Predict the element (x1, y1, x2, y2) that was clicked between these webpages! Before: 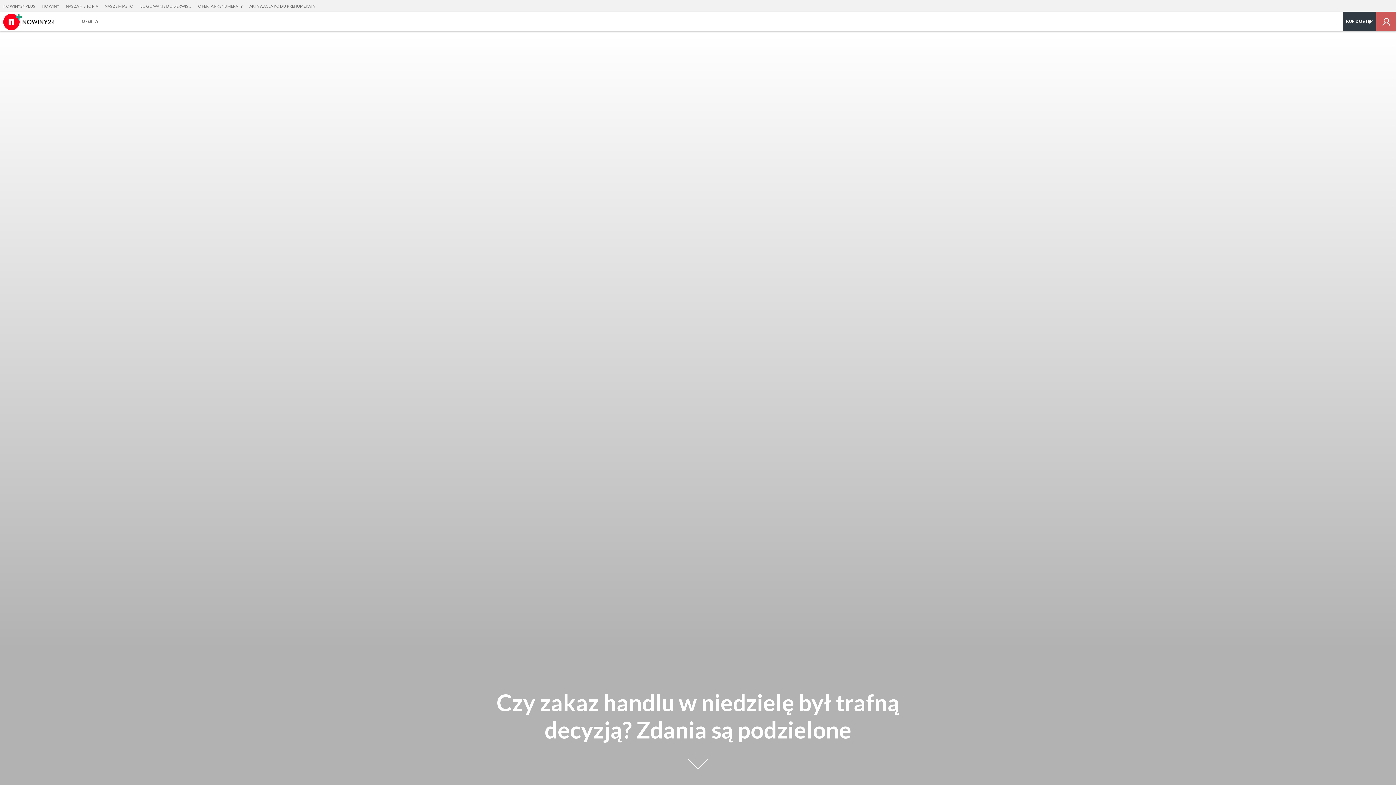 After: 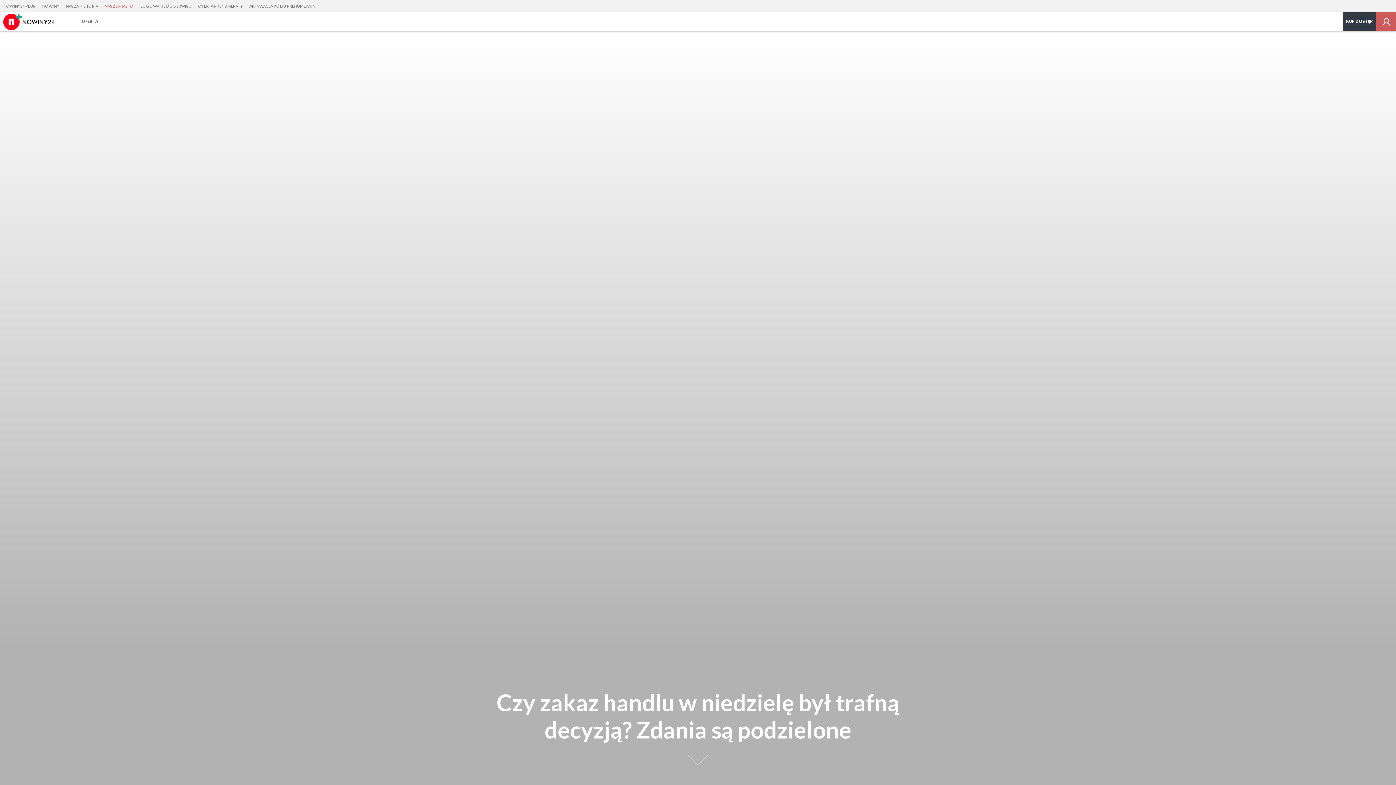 Action: label: NASZE MIASTO bbox: (101, 0, 137, 12)